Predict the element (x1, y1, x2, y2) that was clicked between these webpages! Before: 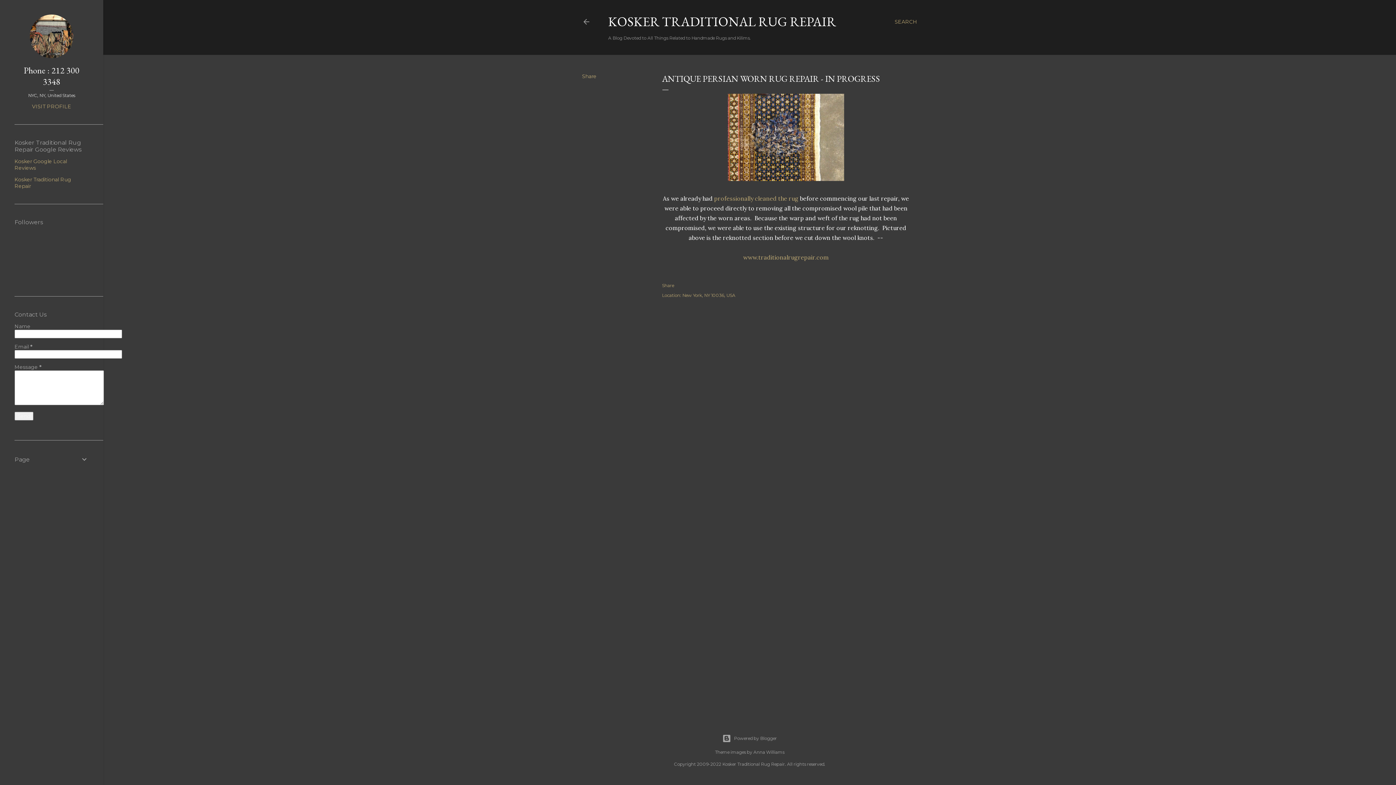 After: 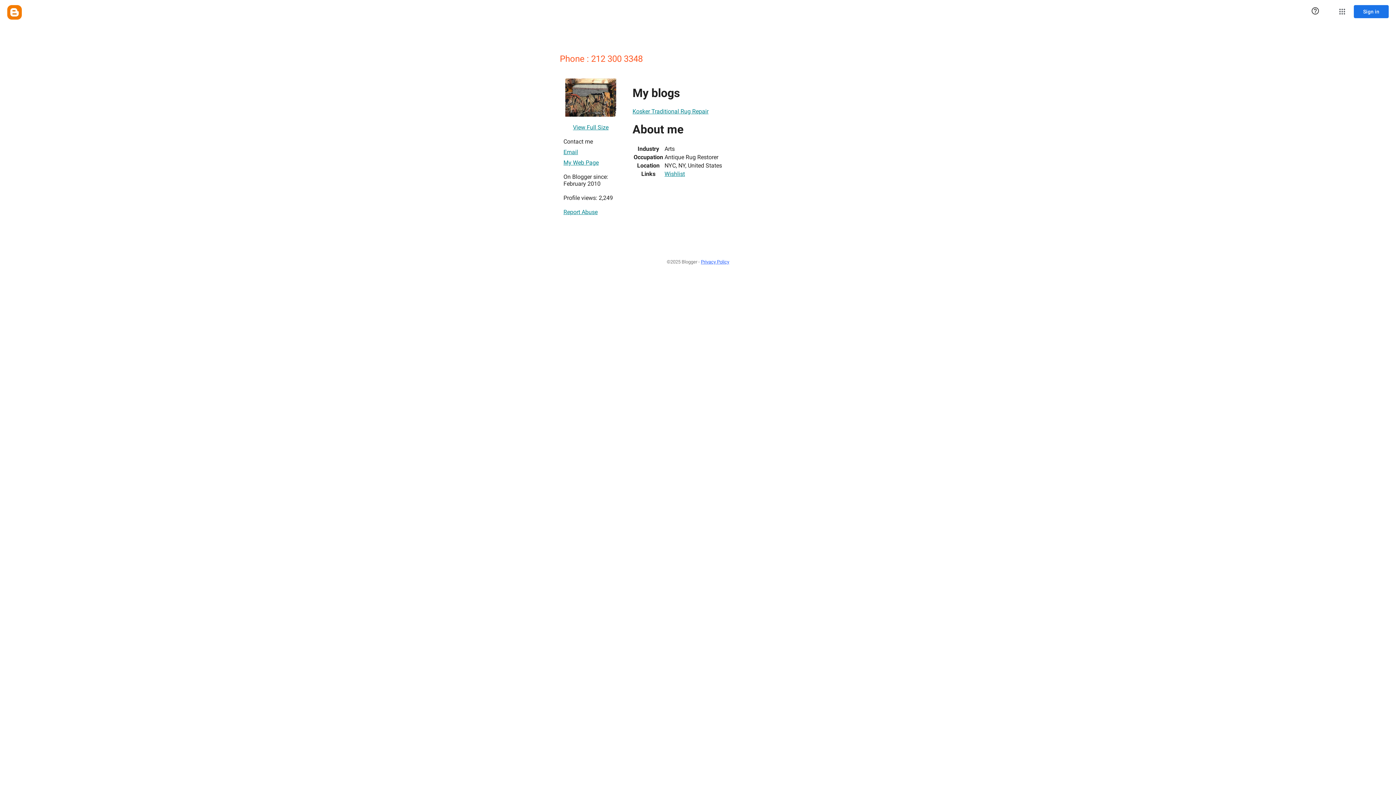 Action: label: Phone : 212 300 3348 bbox: (14, 64, 88, 87)